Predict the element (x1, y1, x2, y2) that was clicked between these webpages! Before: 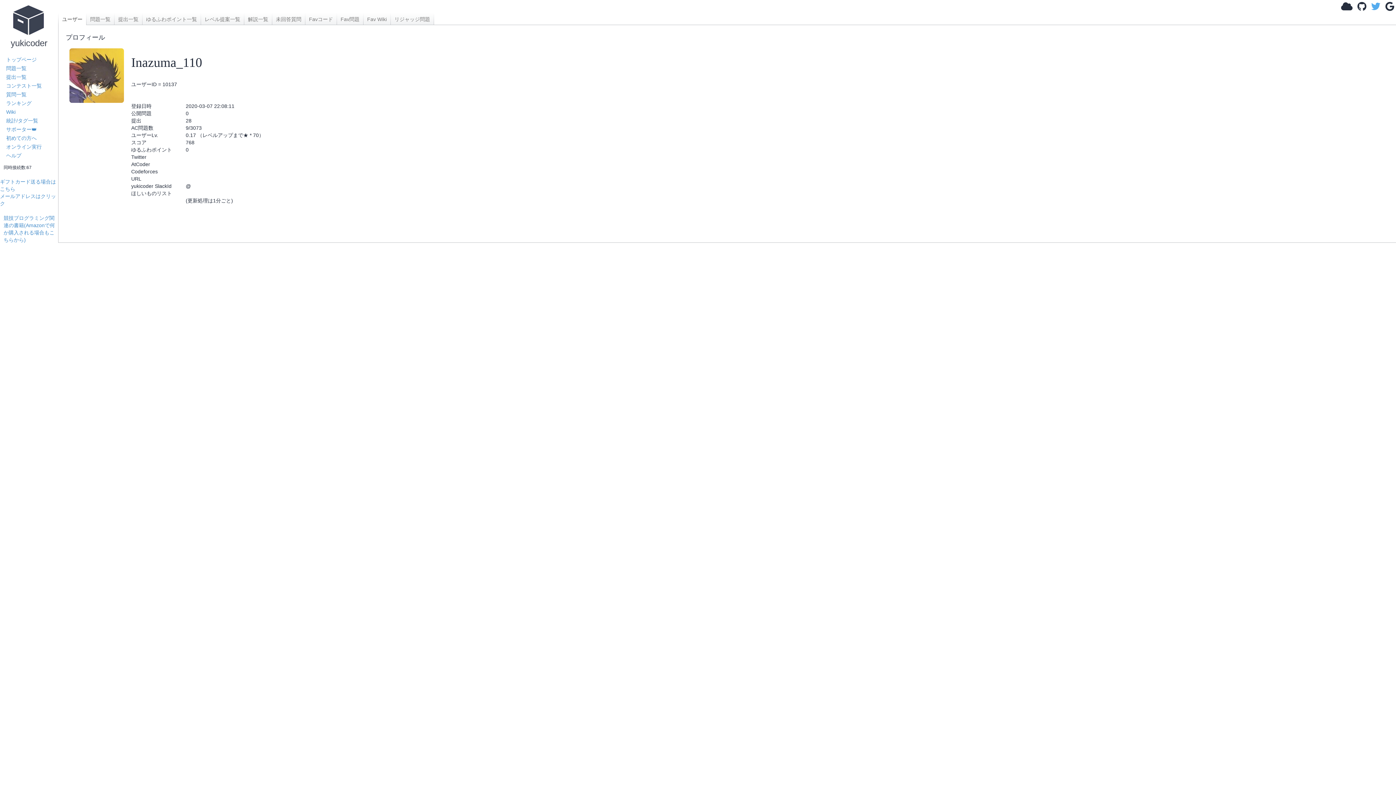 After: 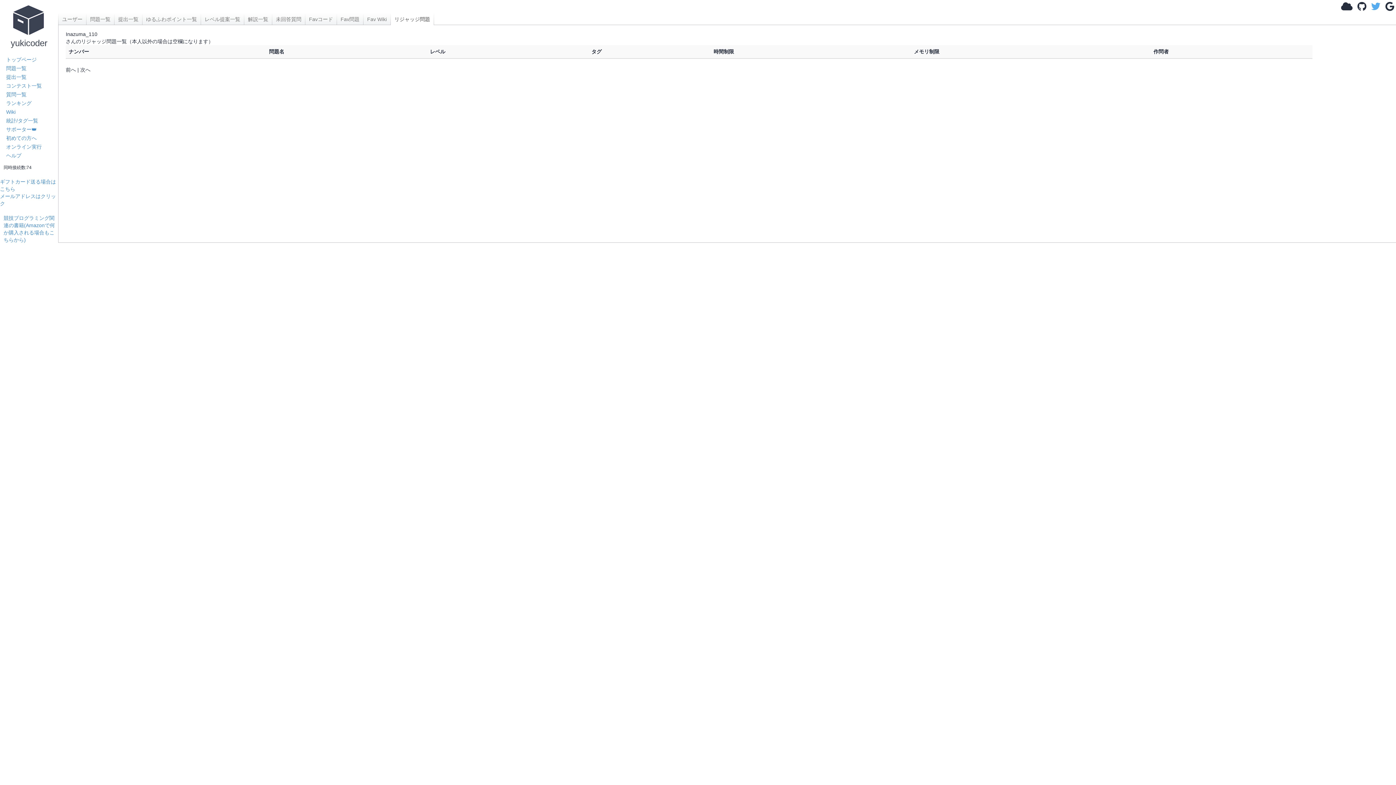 Action: label: リジャッジ問題 bbox: (390, 13, 433, 25)